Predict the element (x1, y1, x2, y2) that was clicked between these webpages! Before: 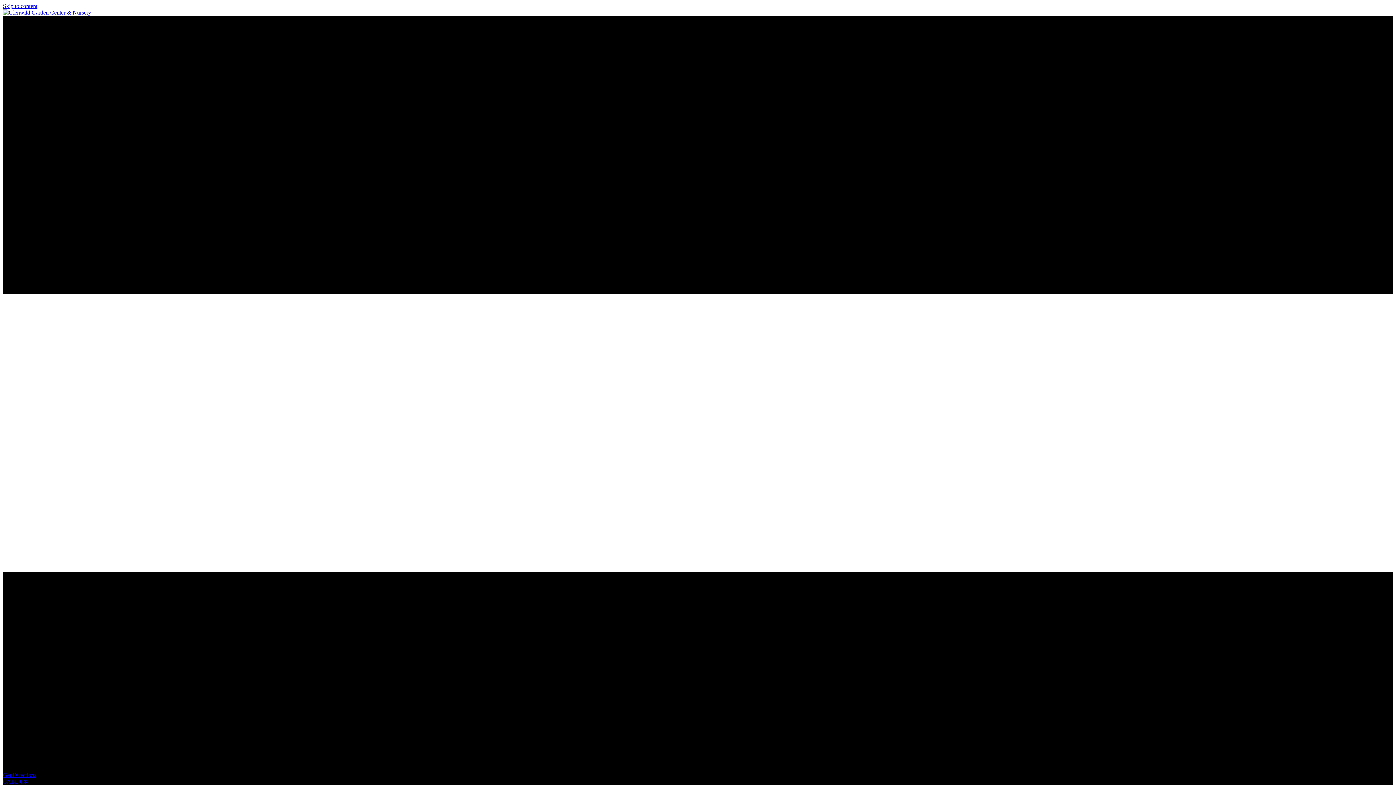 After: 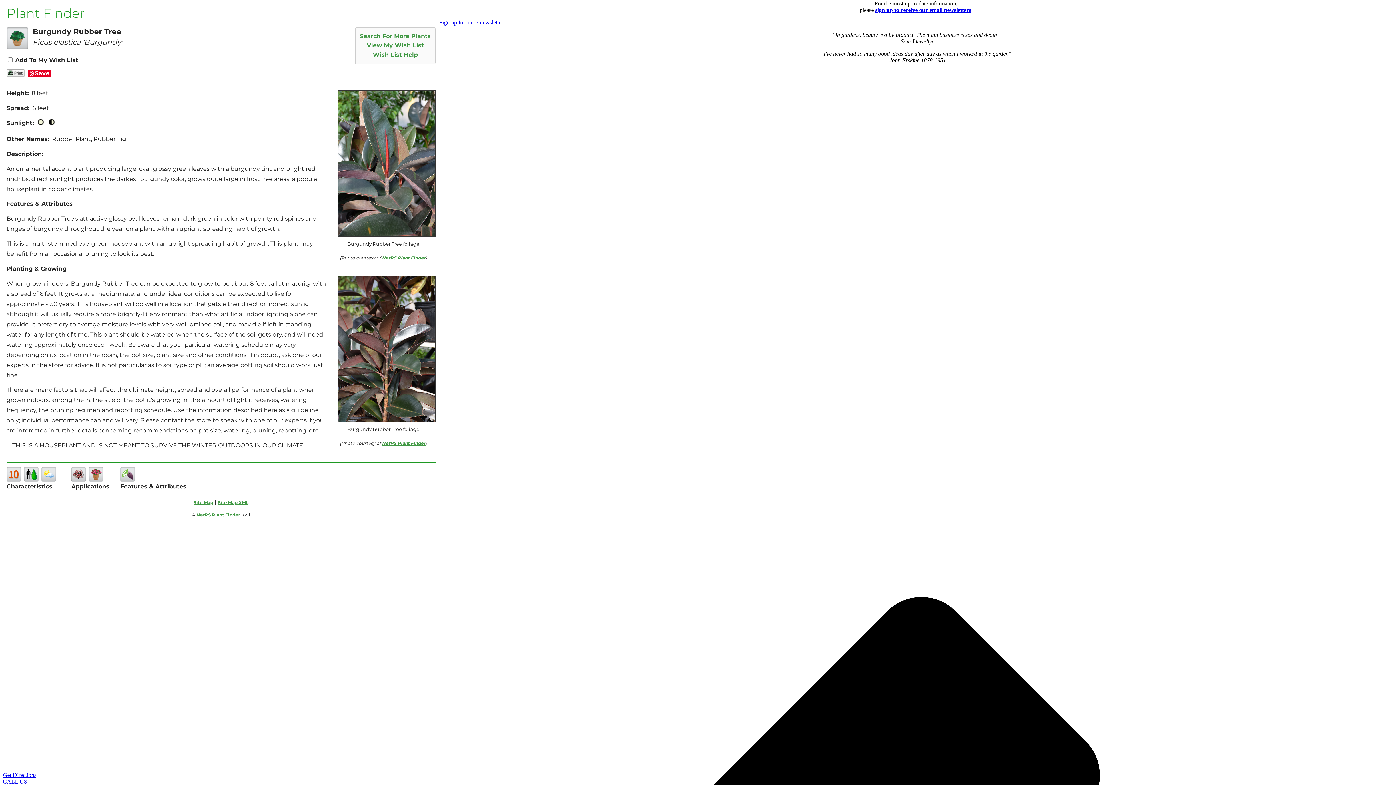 Action: label: Skip to content bbox: (2, 2, 37, 9)